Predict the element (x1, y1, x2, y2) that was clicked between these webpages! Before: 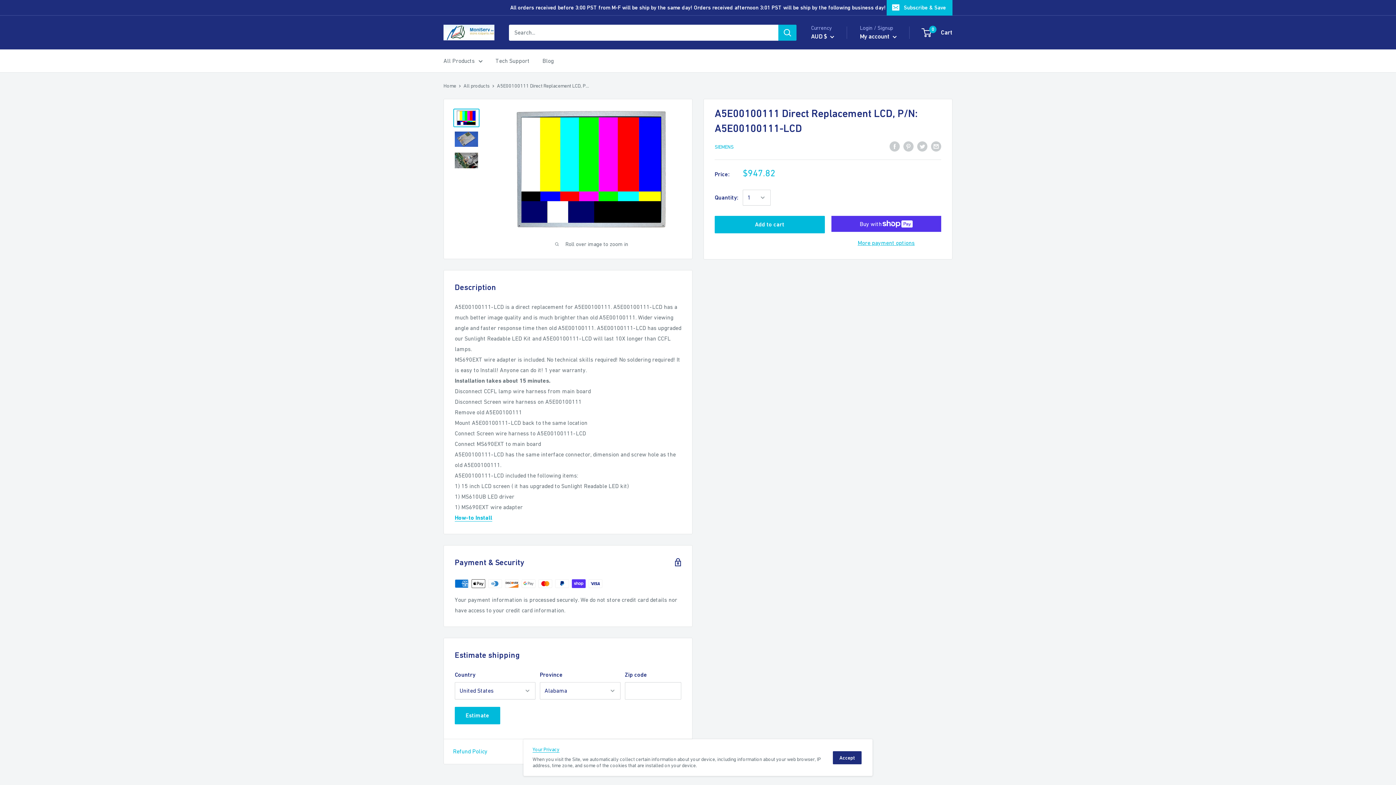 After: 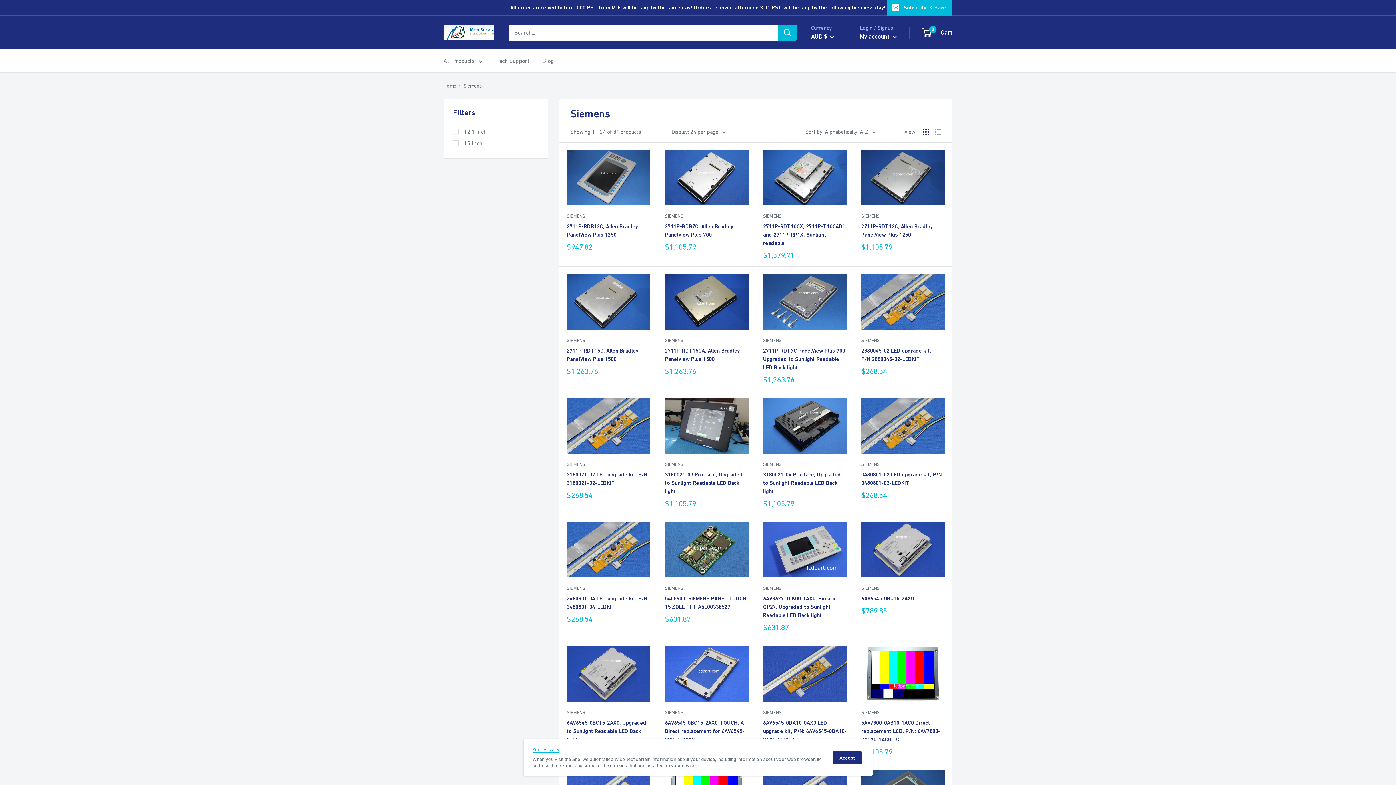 Action: bbox: (714, 144, 733, 149) label: SIEMENS